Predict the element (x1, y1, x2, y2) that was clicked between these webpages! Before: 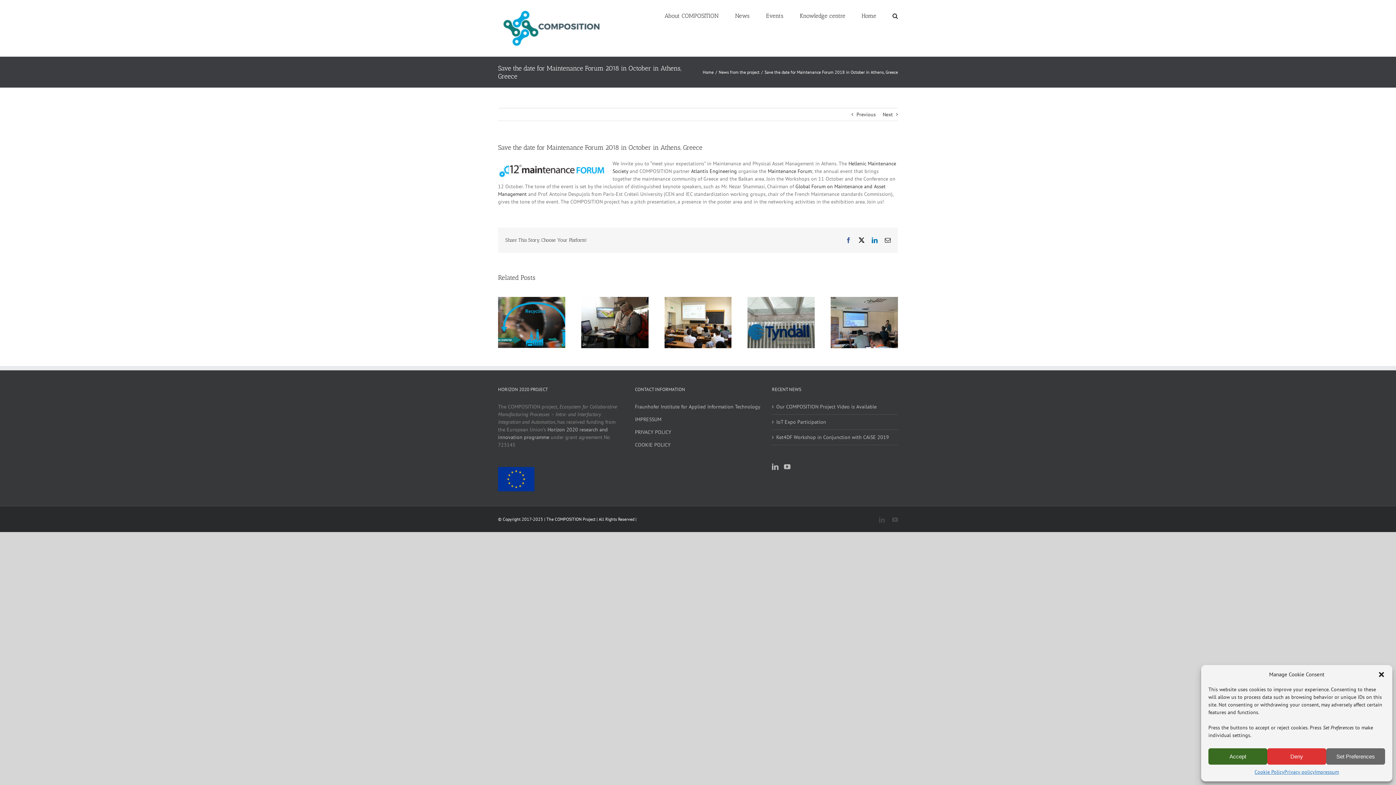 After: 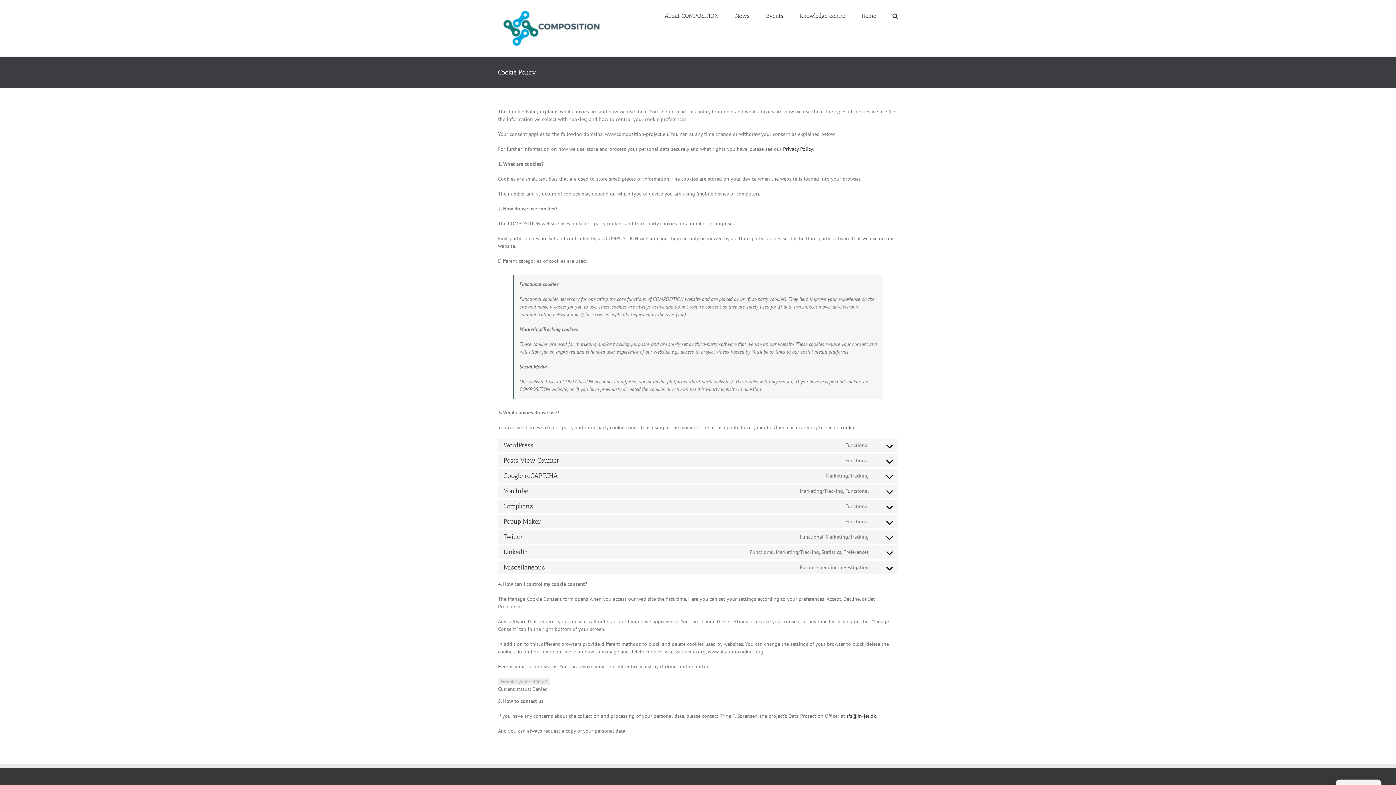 Action: label: Cookie Policy bbox: (1254, 768, 1284, 776)